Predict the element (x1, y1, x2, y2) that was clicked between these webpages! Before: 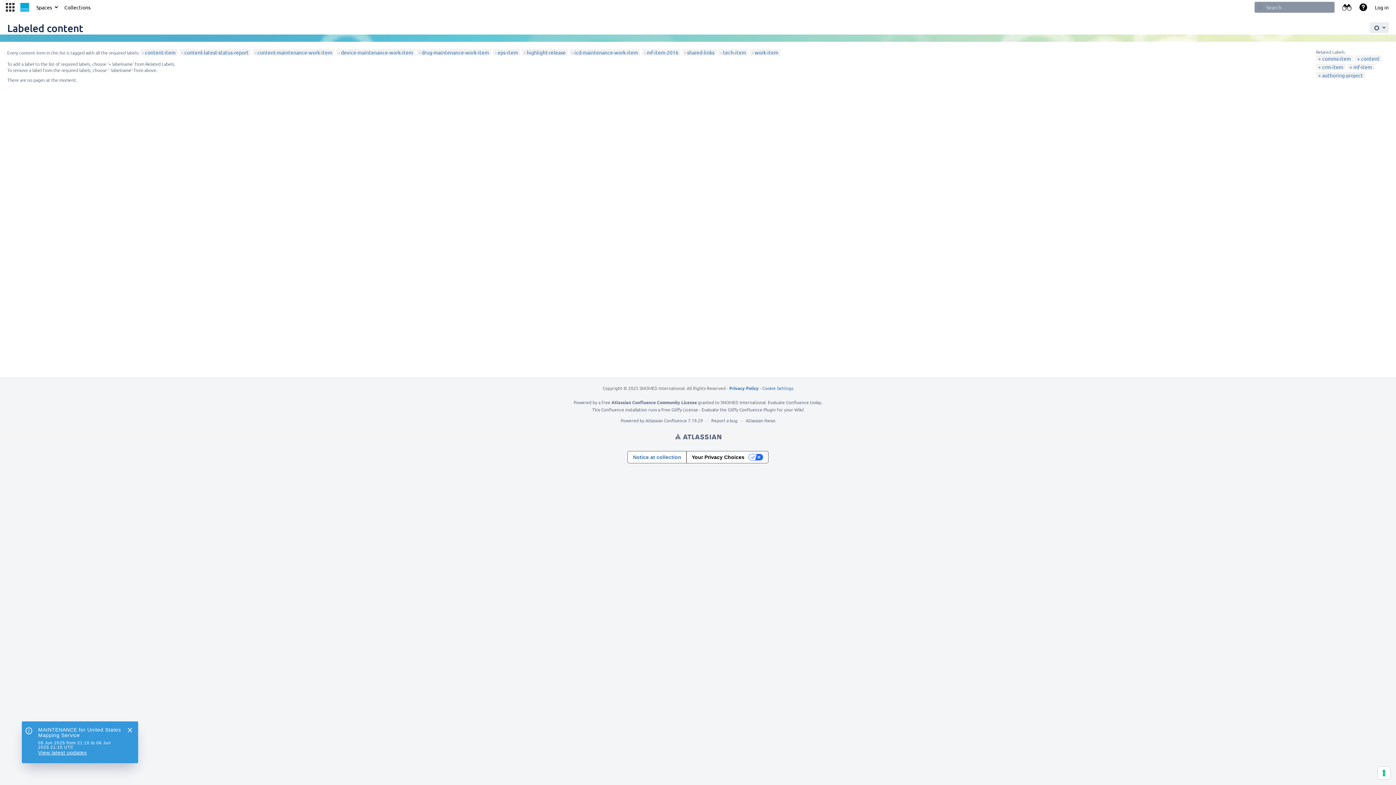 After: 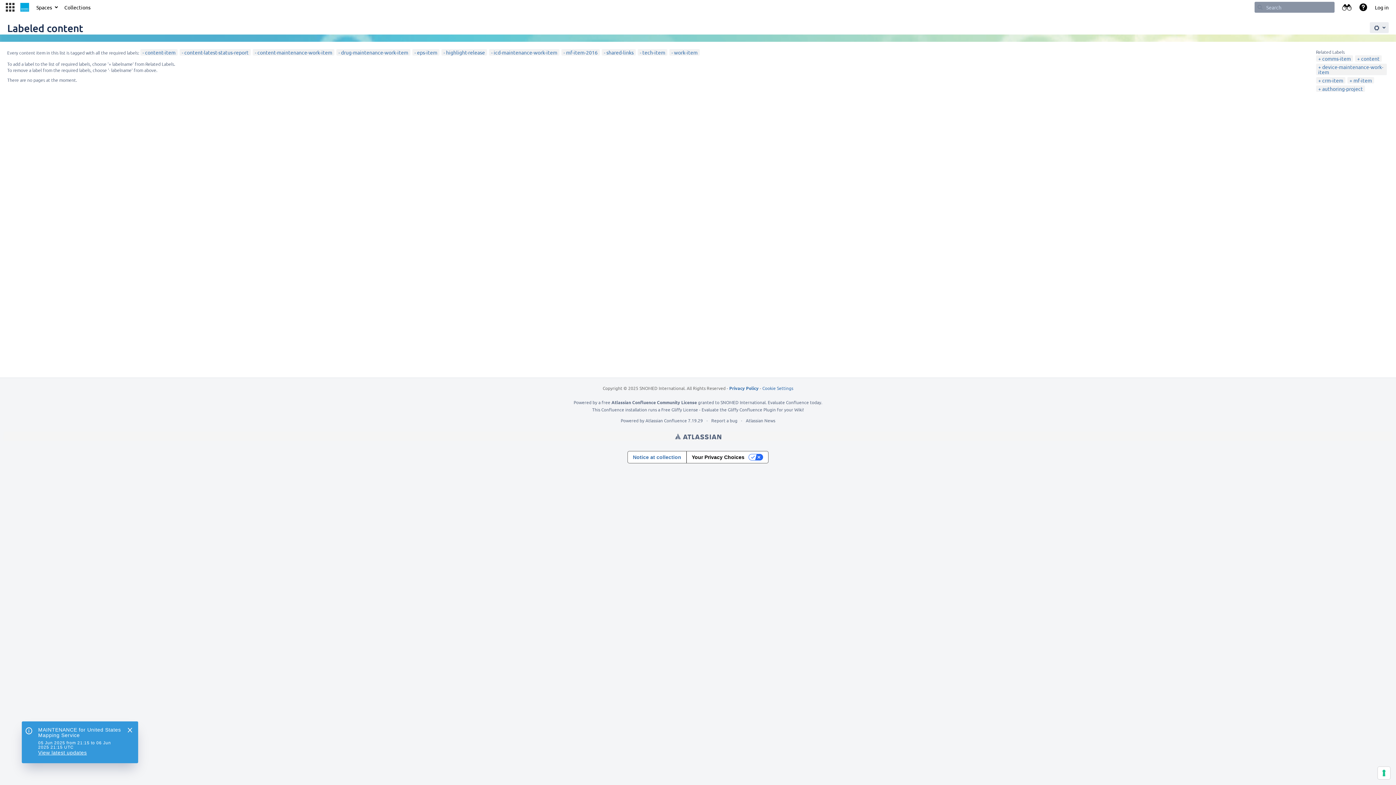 Action: bbox: (338, 49, 413, 55) label: device-maintenance-work-item